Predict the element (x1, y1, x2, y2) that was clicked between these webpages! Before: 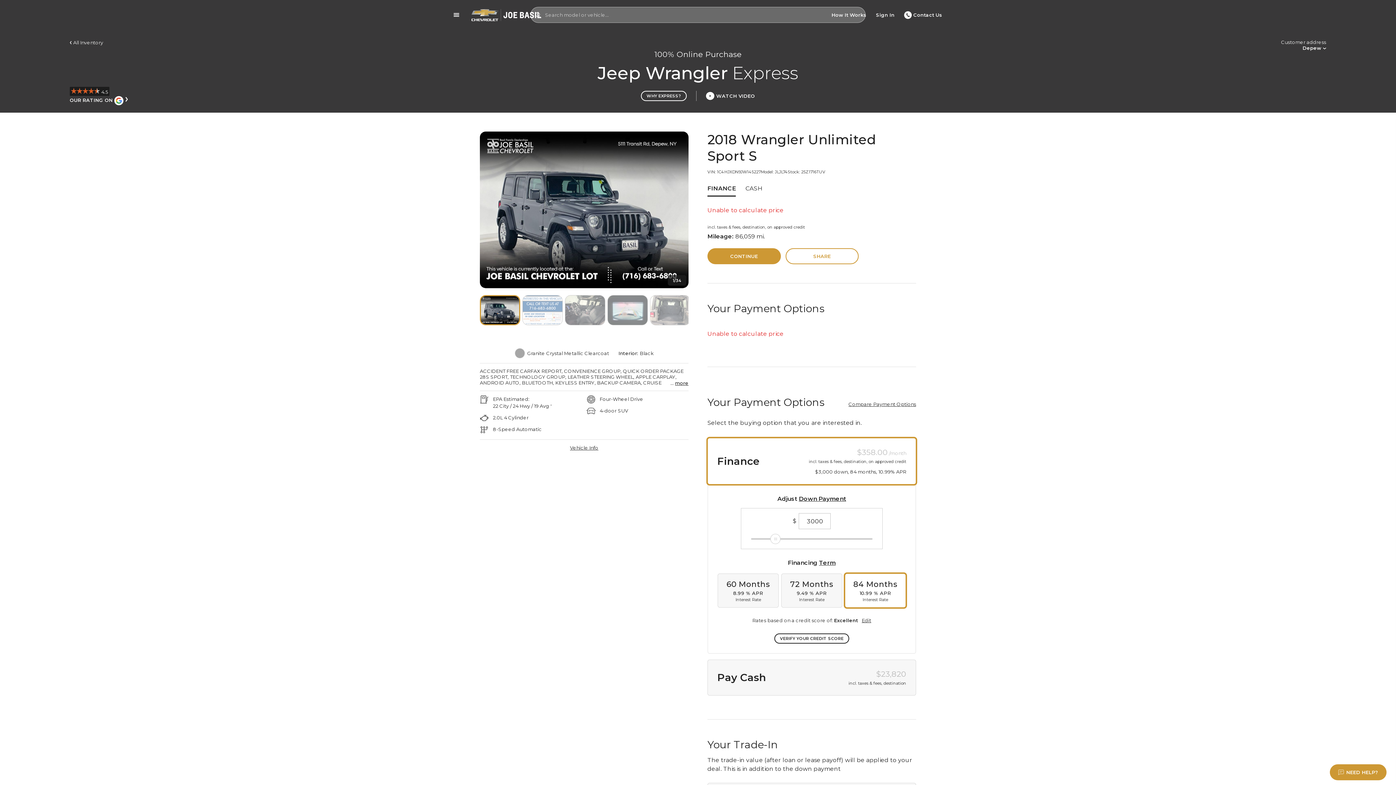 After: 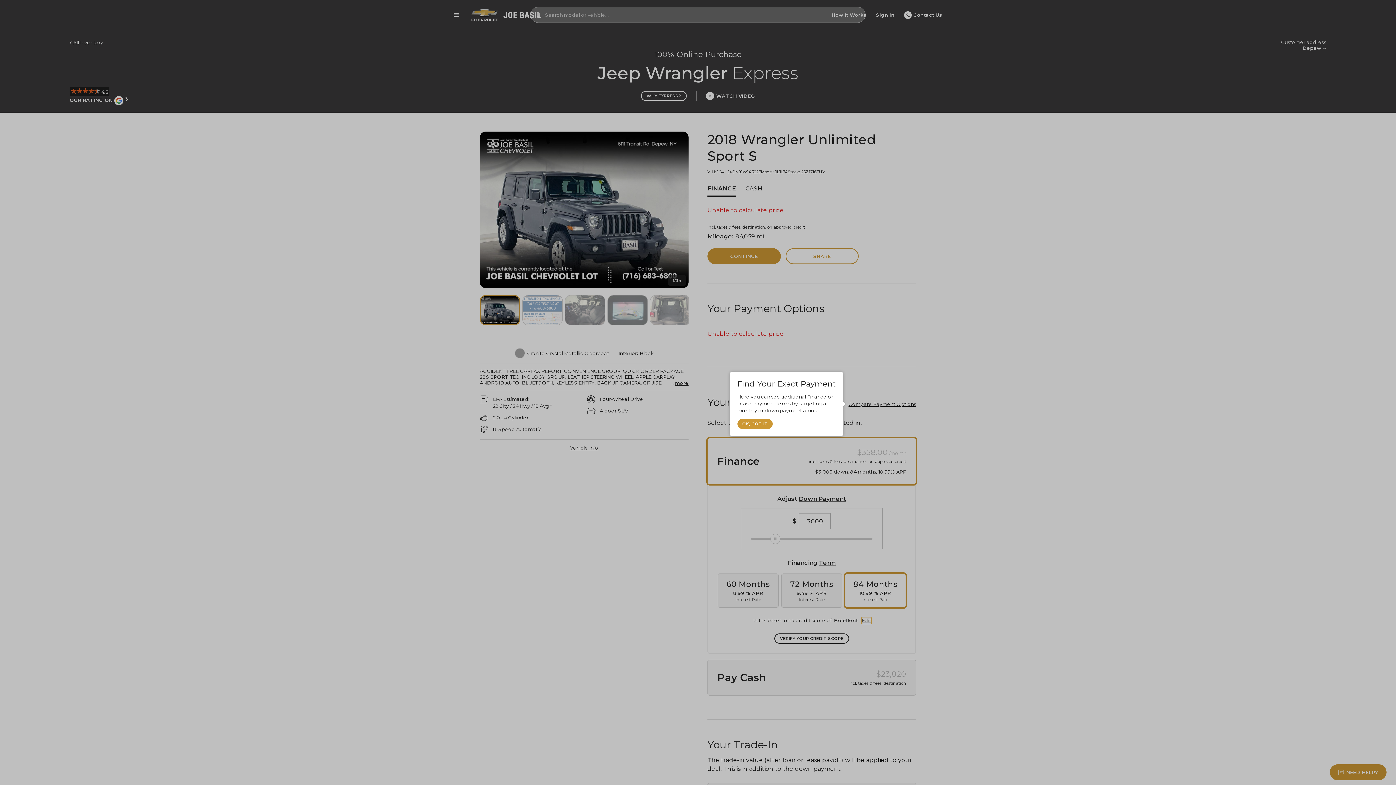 Action: bbox: (861, 617, 871, 624) label: Edit